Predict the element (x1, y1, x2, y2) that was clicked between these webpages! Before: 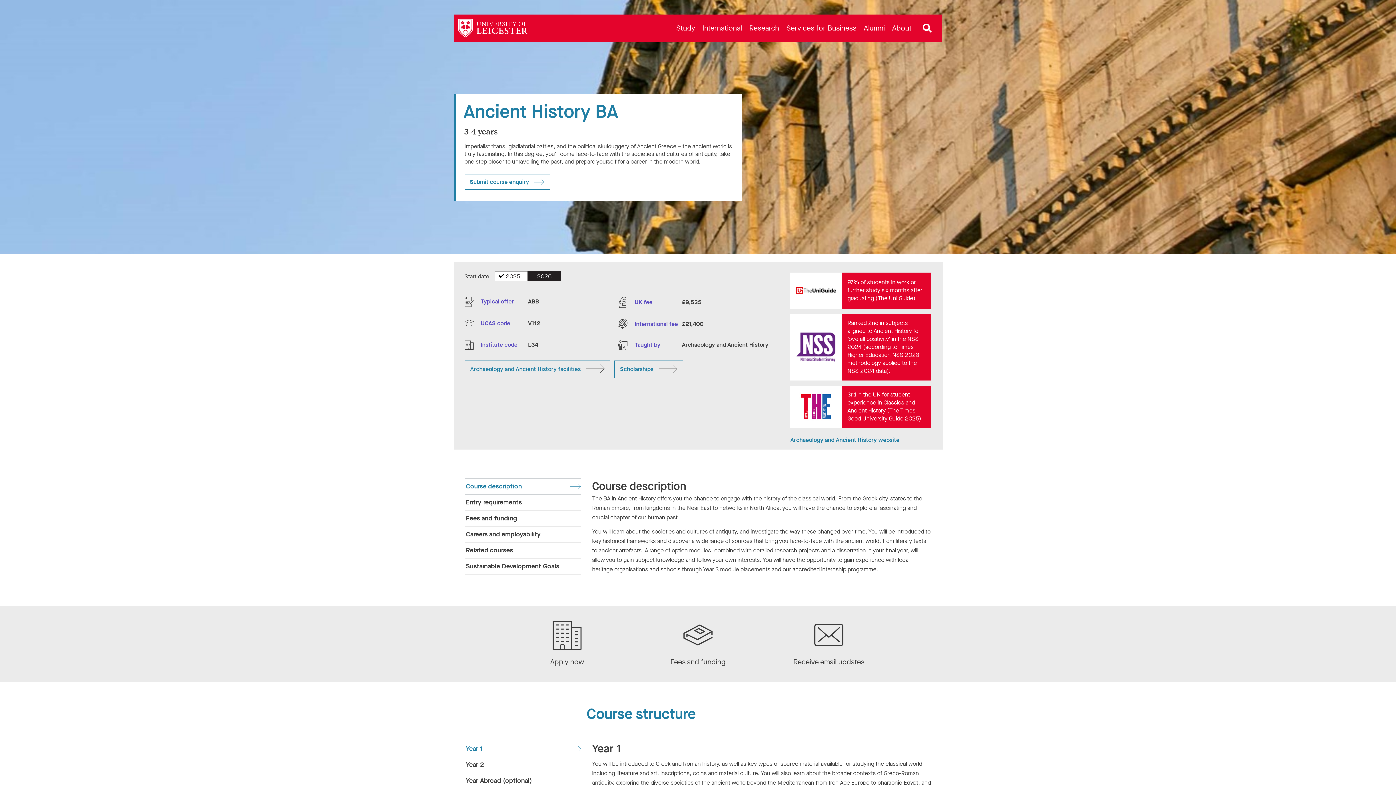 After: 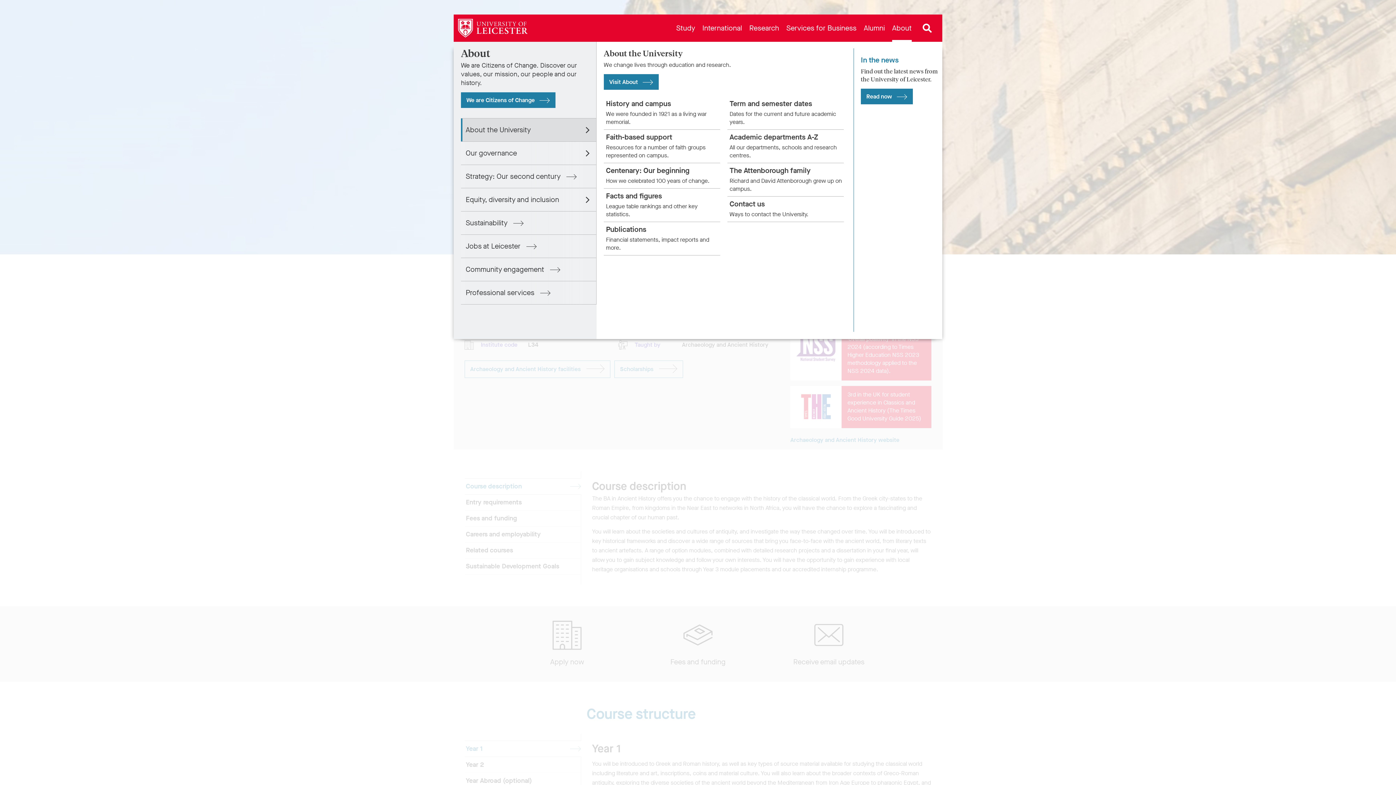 Action: bbox: (888, 14, 915, 41) label: About